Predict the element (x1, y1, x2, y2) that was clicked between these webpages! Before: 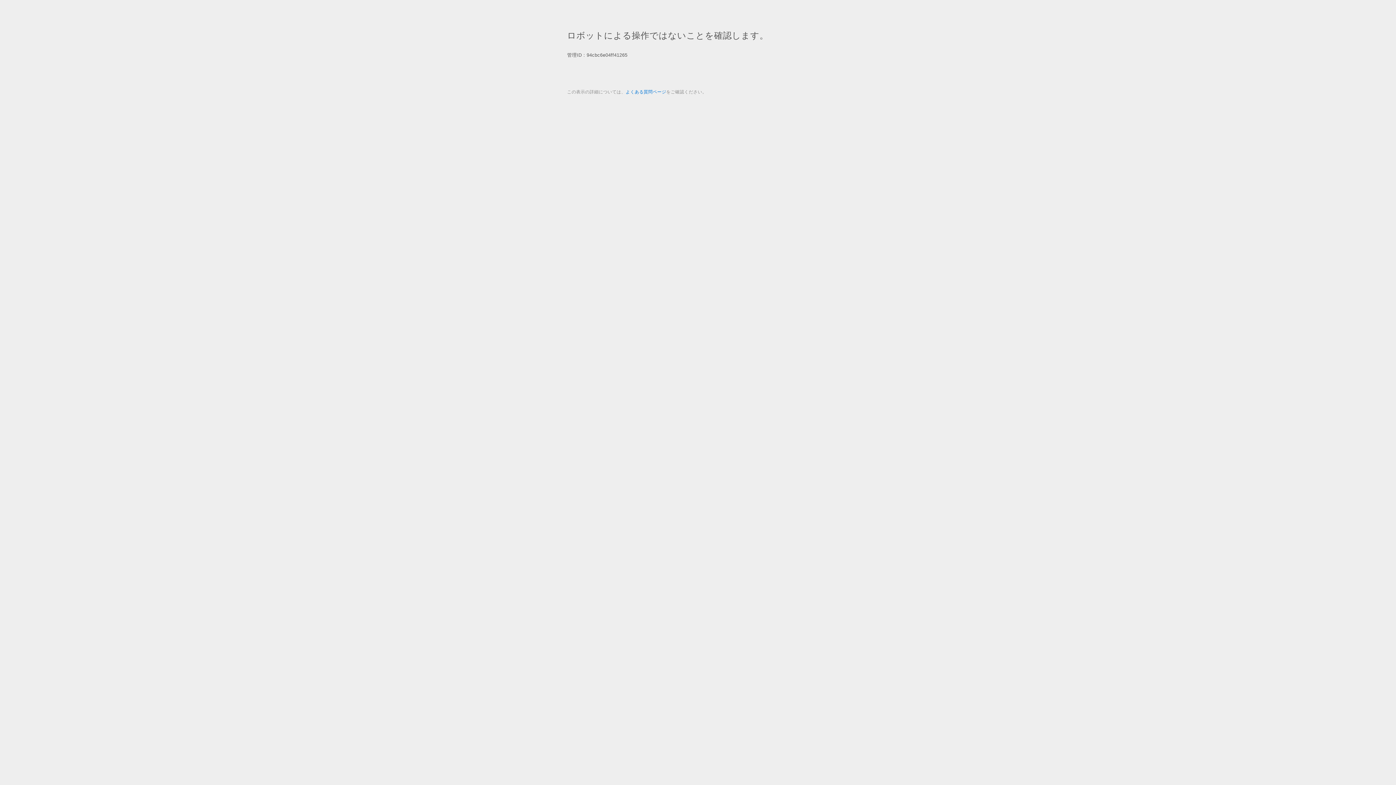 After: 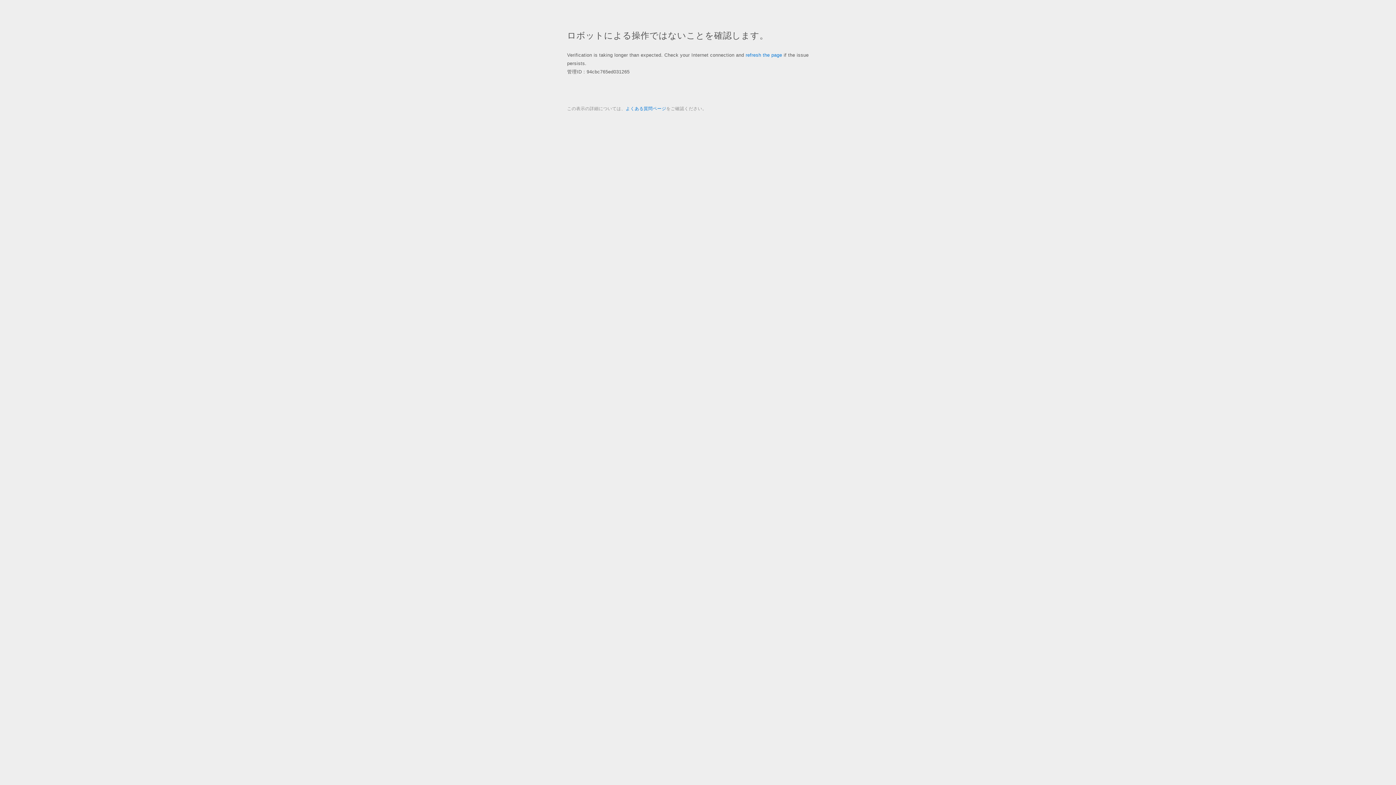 Action: label: よくある質問ページ bbox: (625, 89, 666, 94)